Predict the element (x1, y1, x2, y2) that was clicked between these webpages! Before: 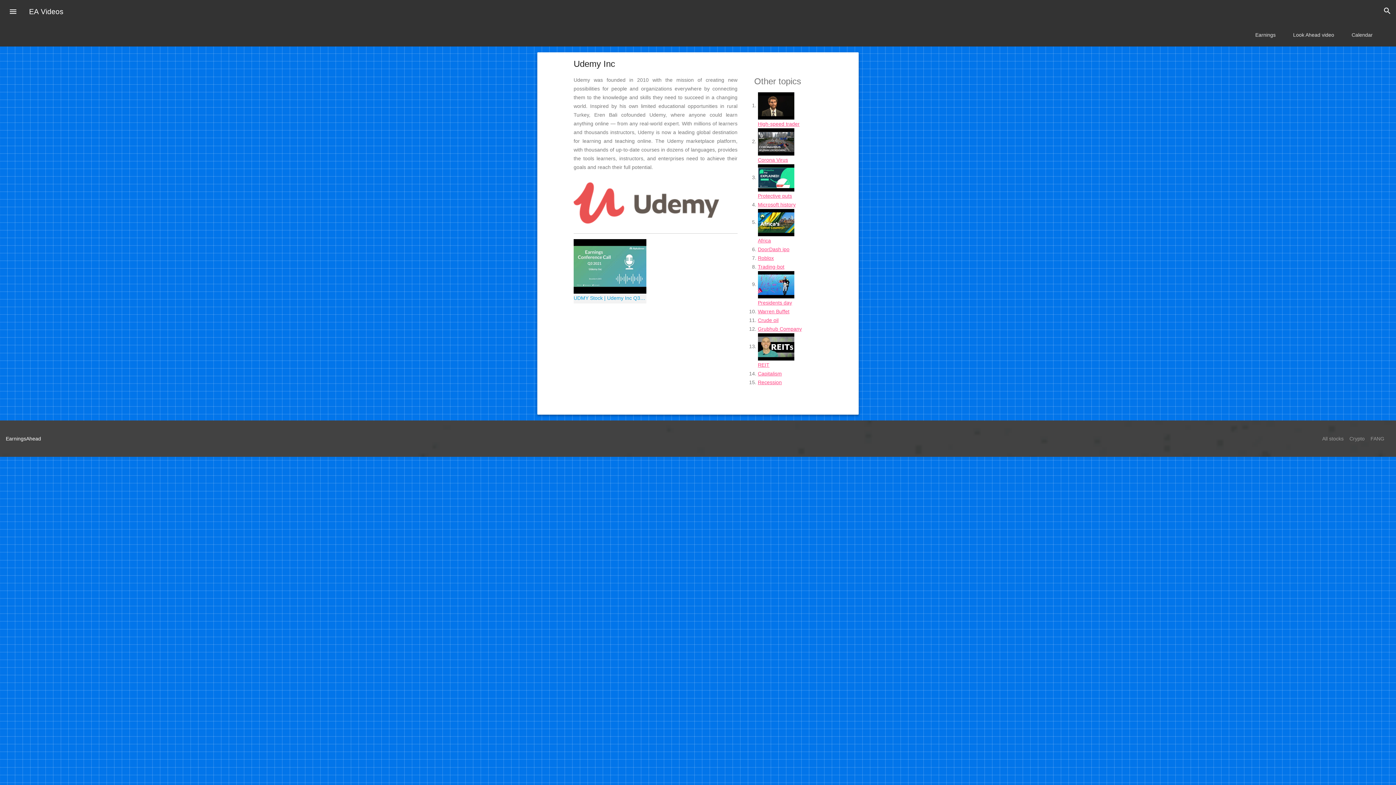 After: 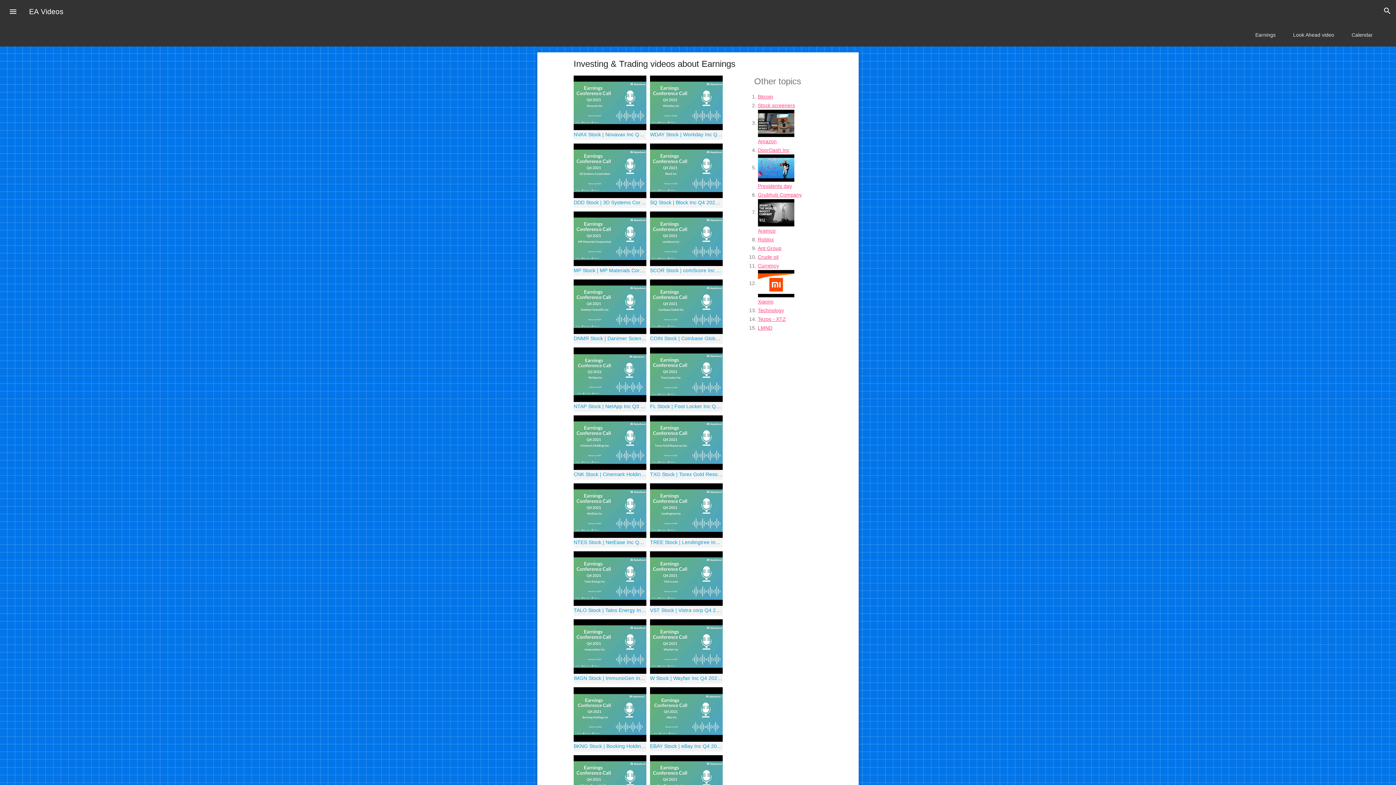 Action: bbox: (1246, 23, 1284, 46) label: Earnings